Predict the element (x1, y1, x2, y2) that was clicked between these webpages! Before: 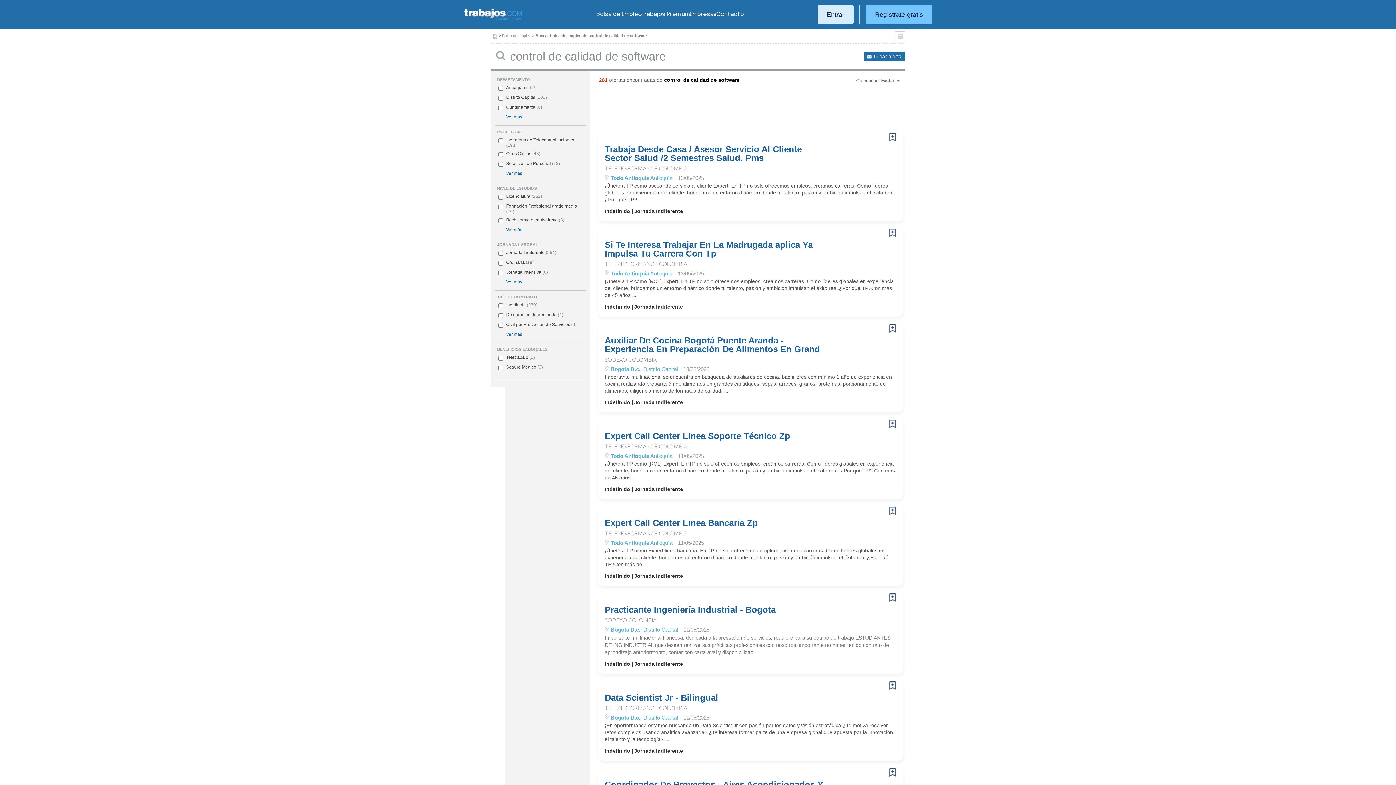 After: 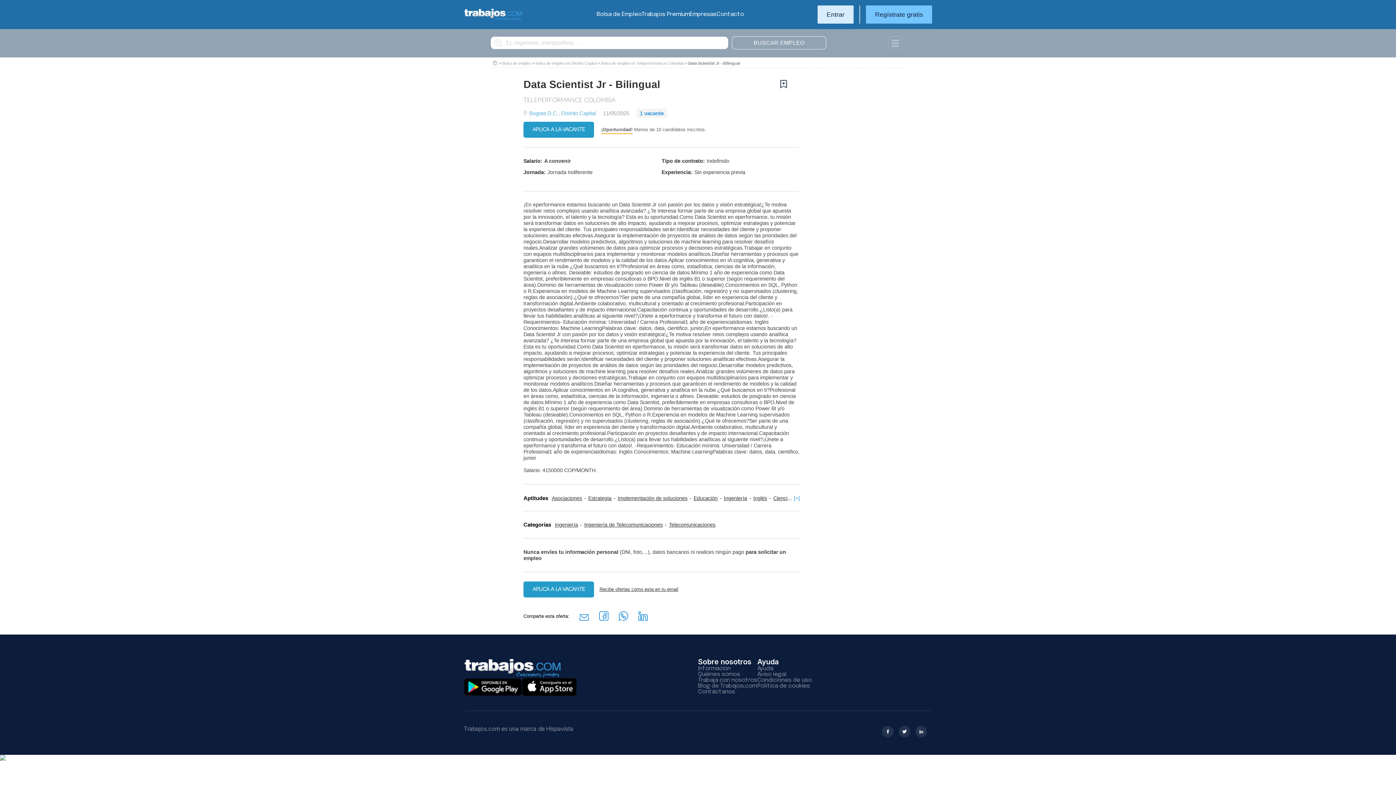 Action: label: Data Scientist Jr - Bilingual bbox: (604, 693, 823, 702)